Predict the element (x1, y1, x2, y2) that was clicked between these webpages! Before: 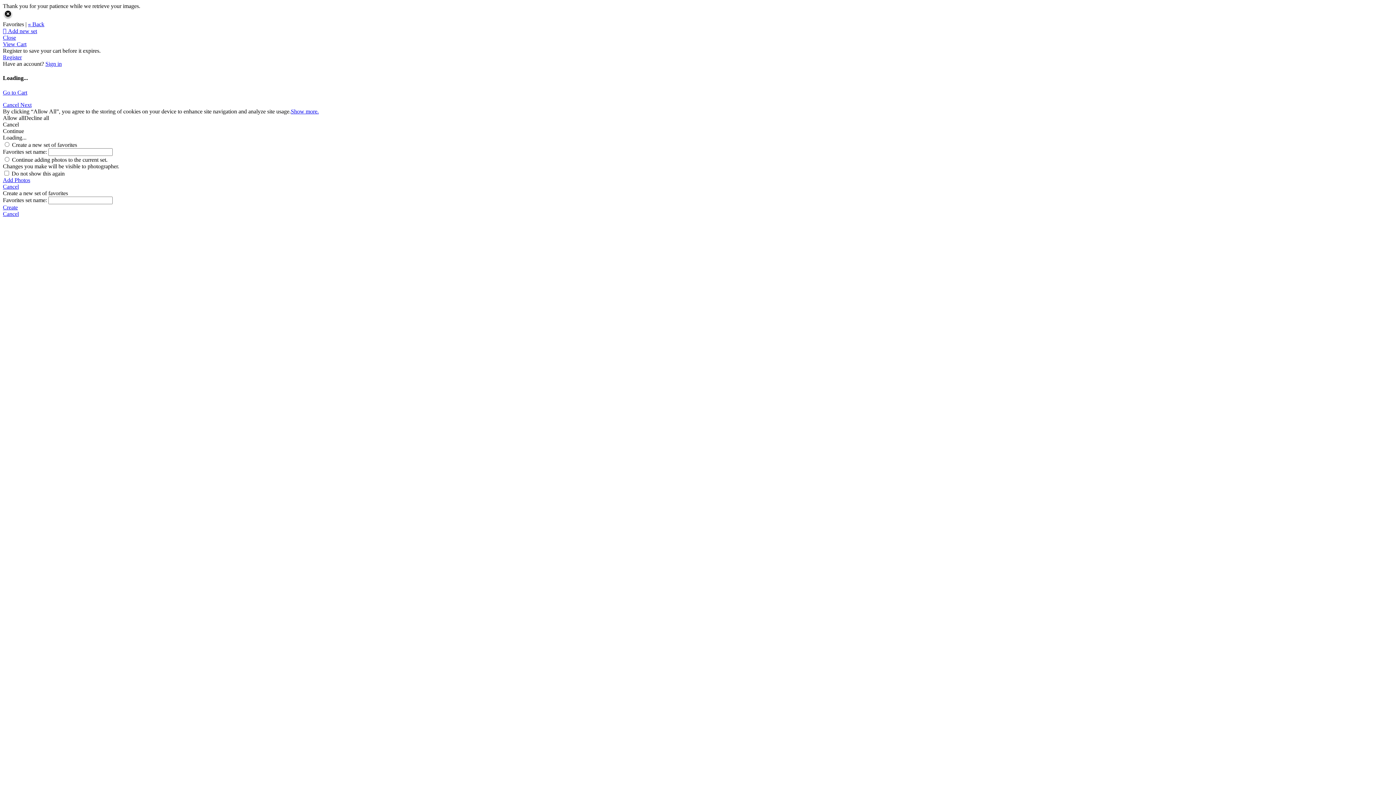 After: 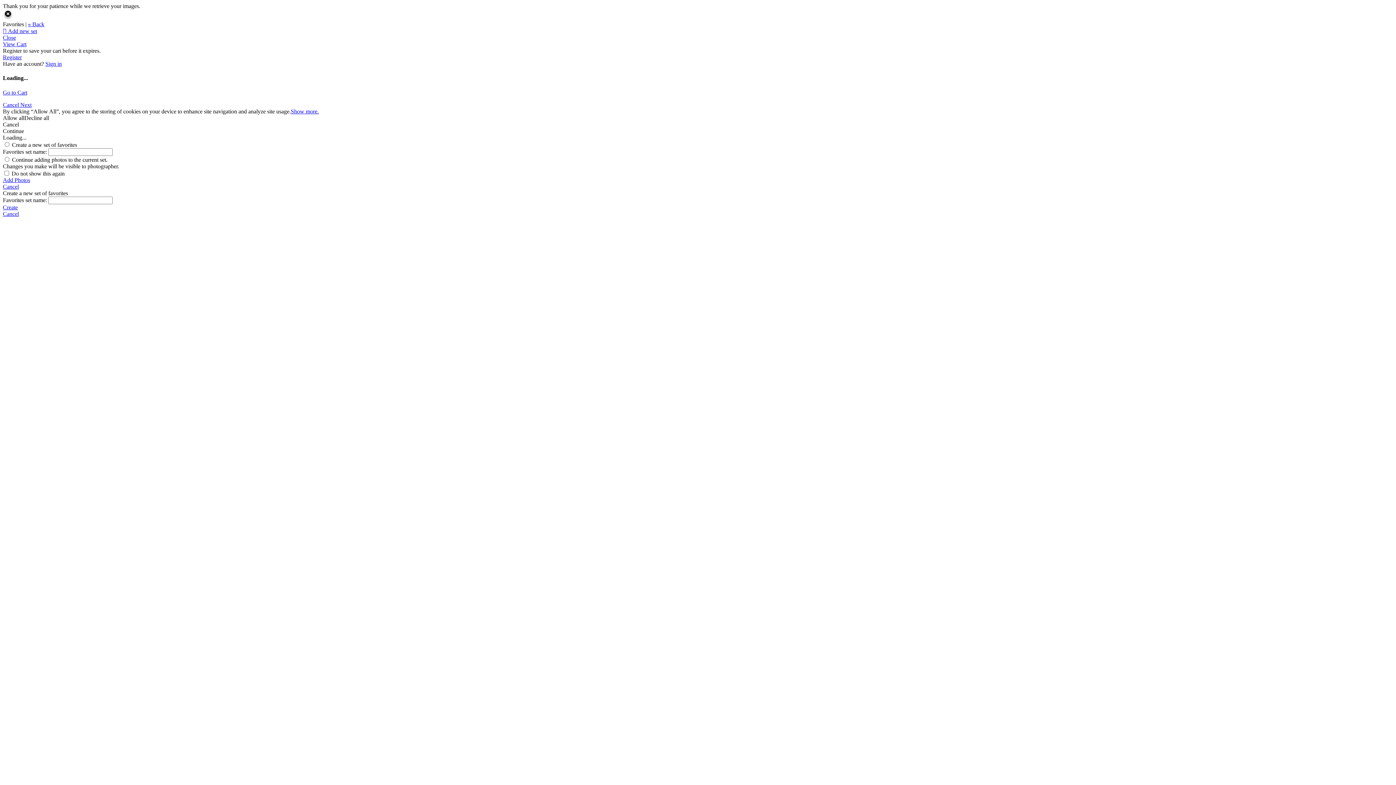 Action: bbox: (2, 101, 20, 107) label: Cancel 